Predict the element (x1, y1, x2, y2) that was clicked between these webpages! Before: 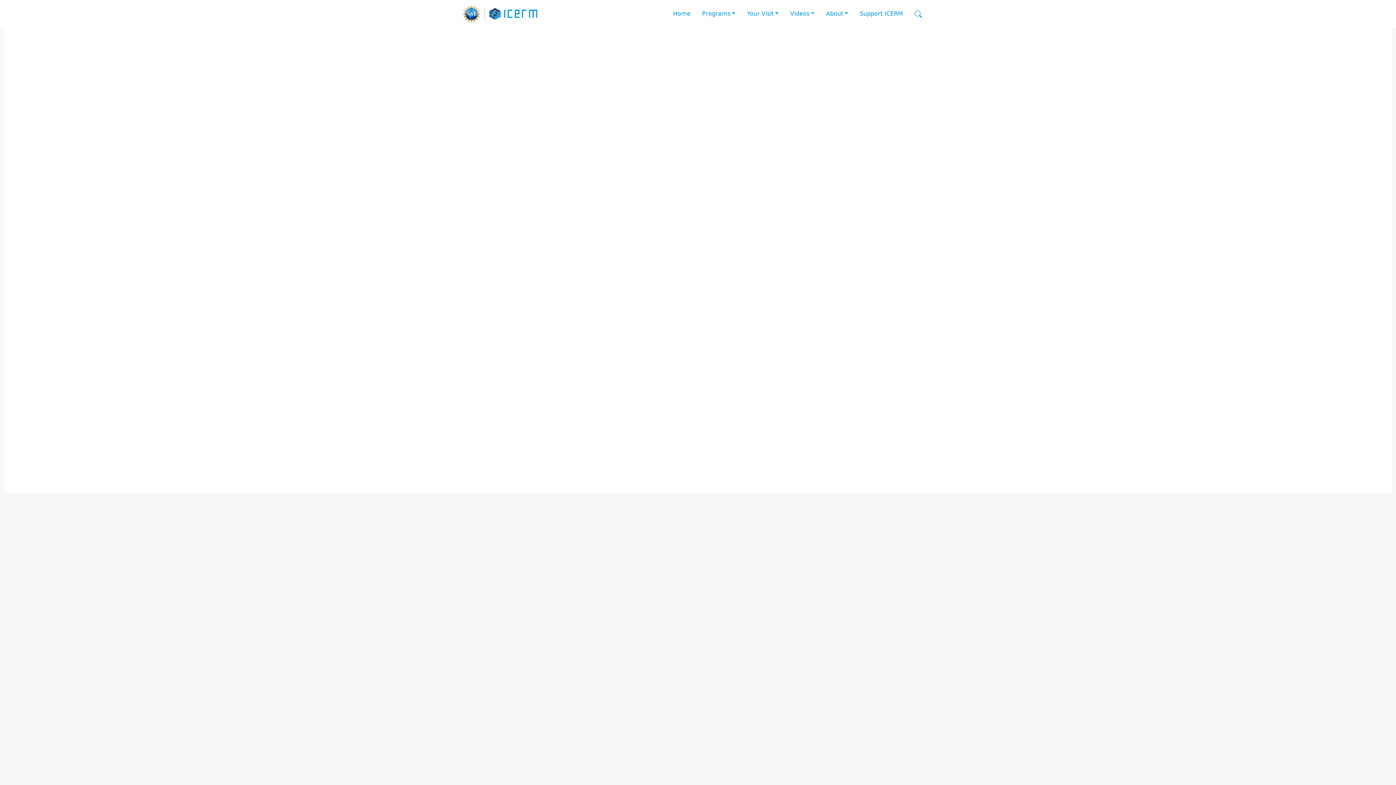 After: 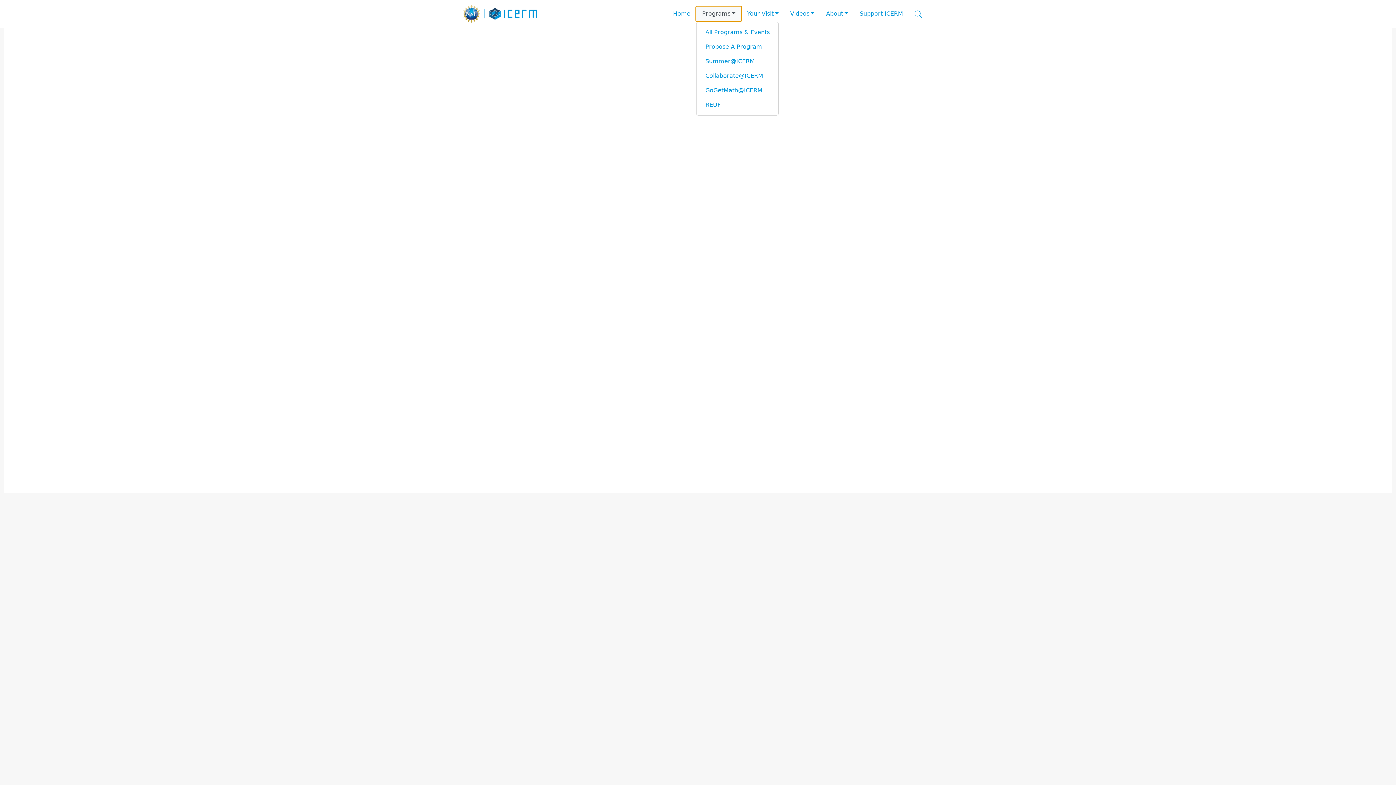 Action: bbox: (696, 6, 741, 21) label: Programs